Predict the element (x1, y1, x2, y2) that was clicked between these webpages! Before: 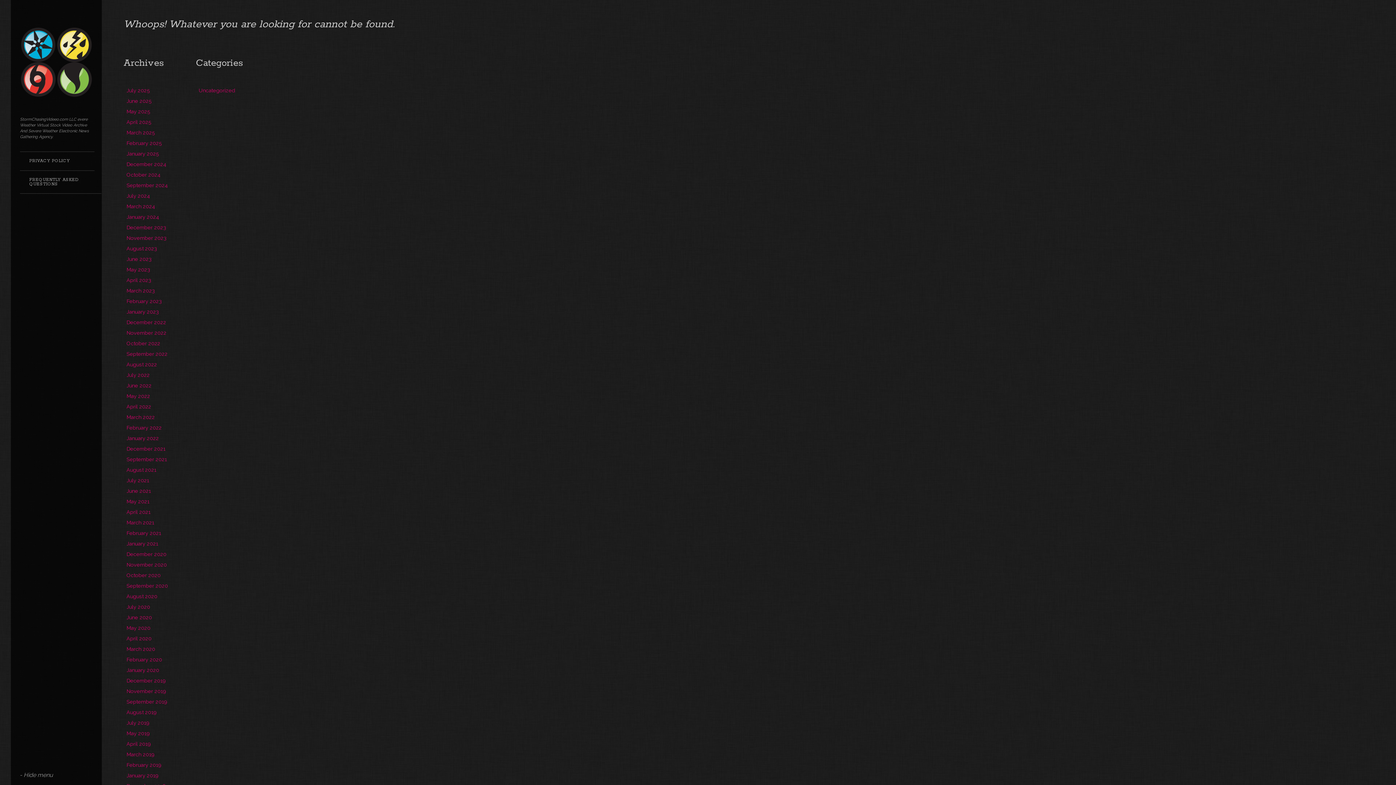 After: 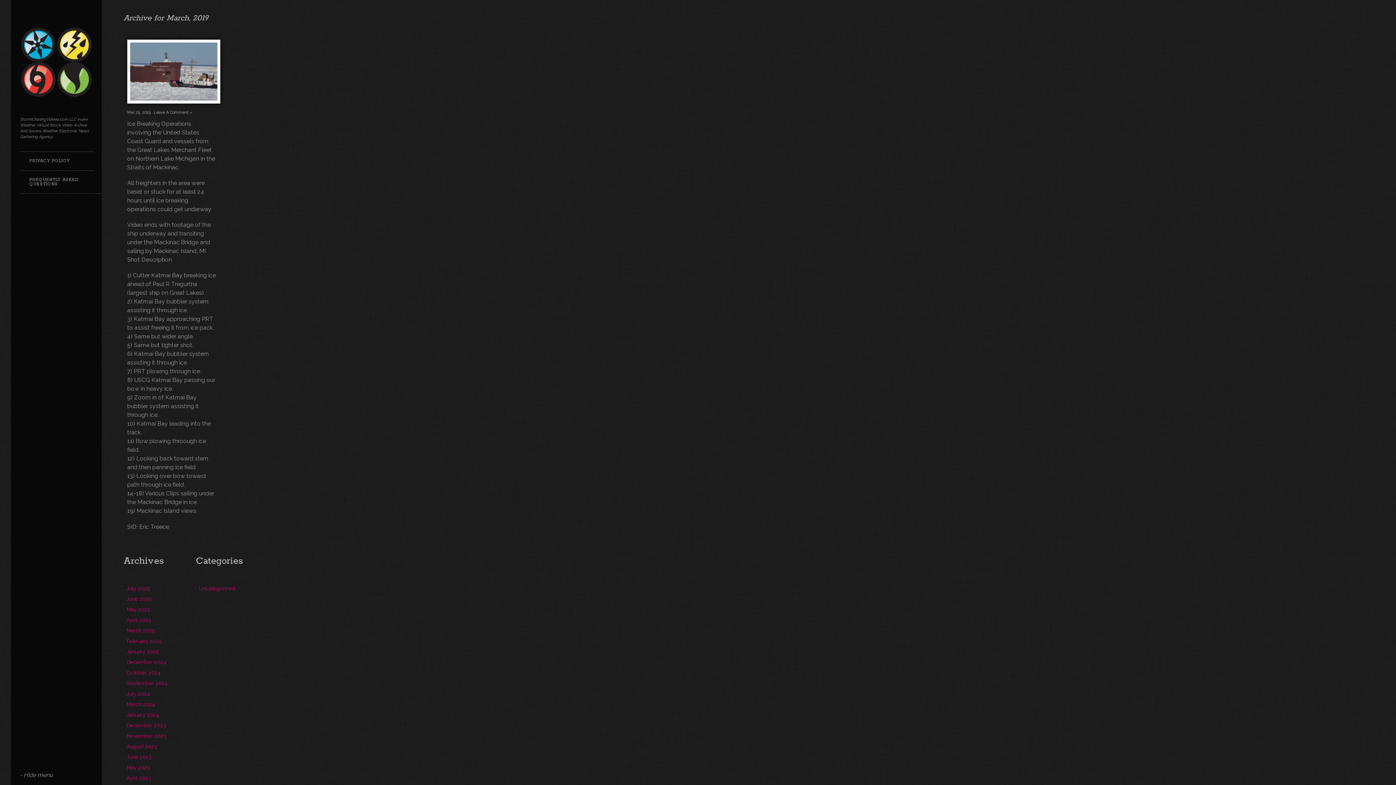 Action: bbox: (123, 749, 181, 759) label: March 2019